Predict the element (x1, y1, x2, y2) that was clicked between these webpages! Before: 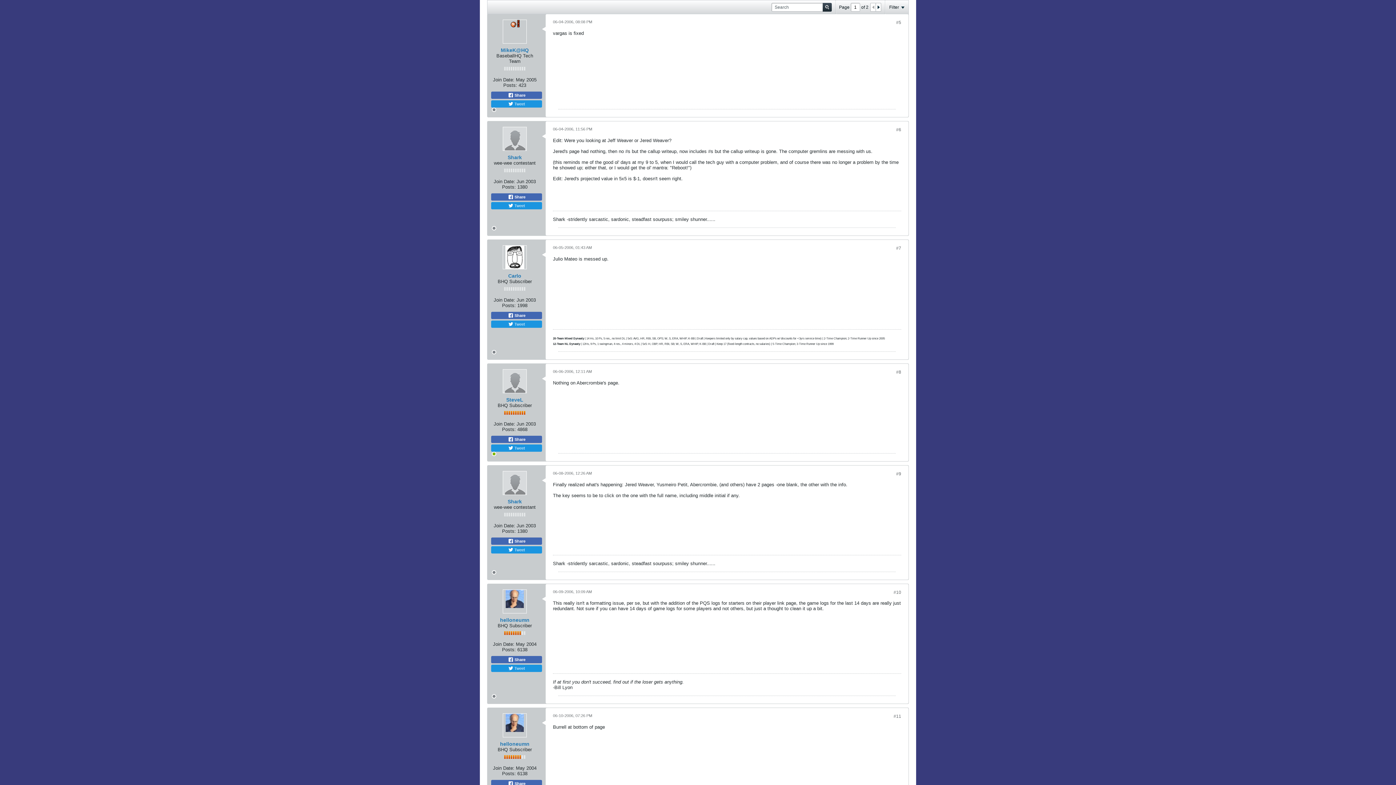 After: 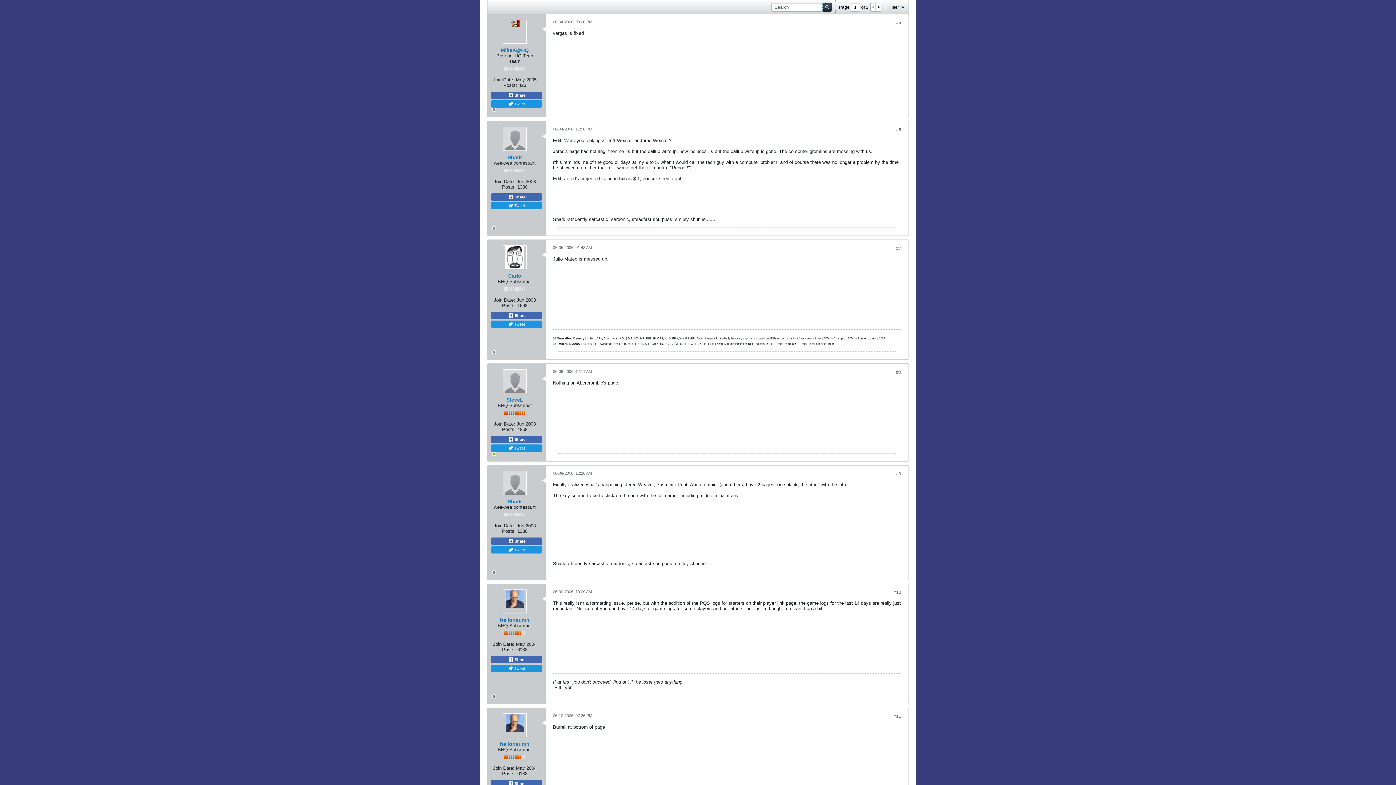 Action: label: Search bbox: (822, 2, 832, 11)